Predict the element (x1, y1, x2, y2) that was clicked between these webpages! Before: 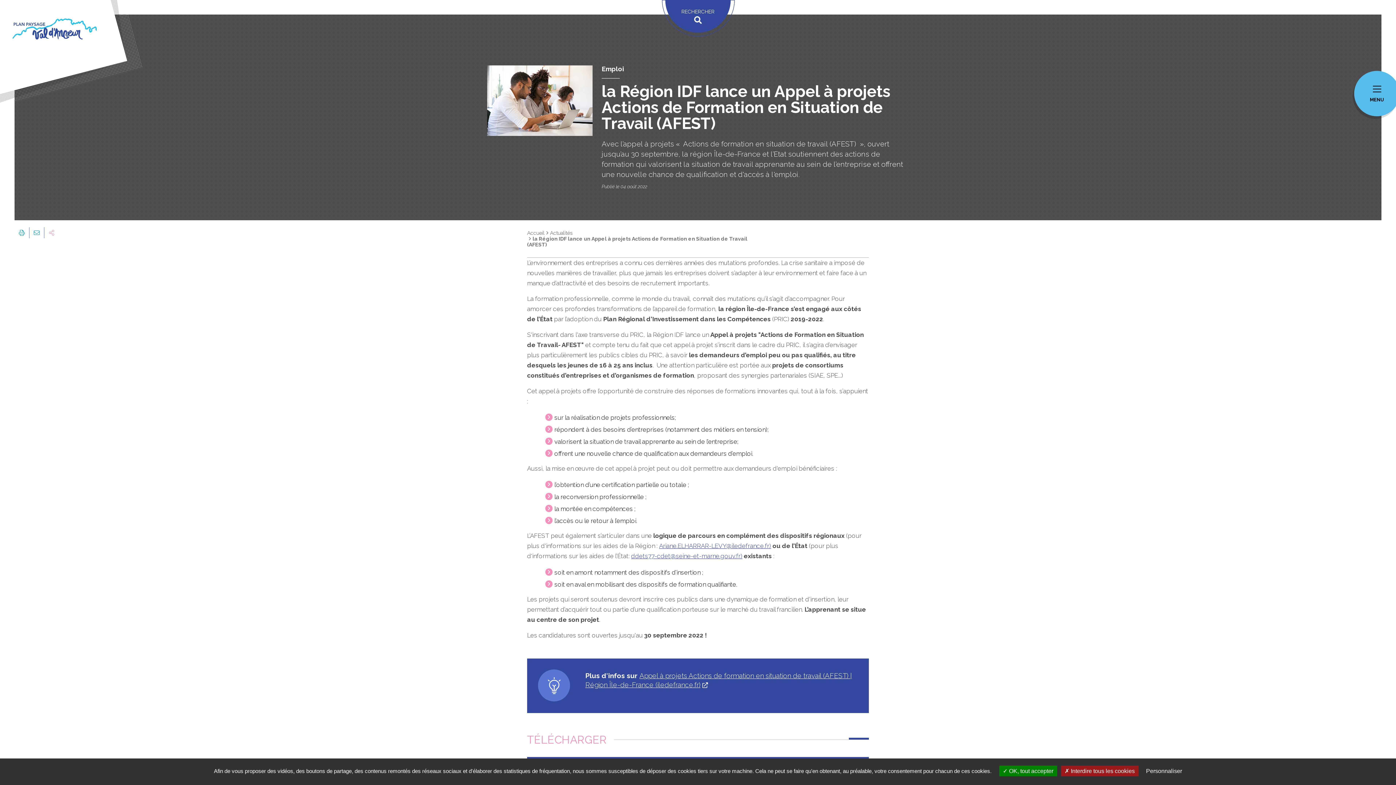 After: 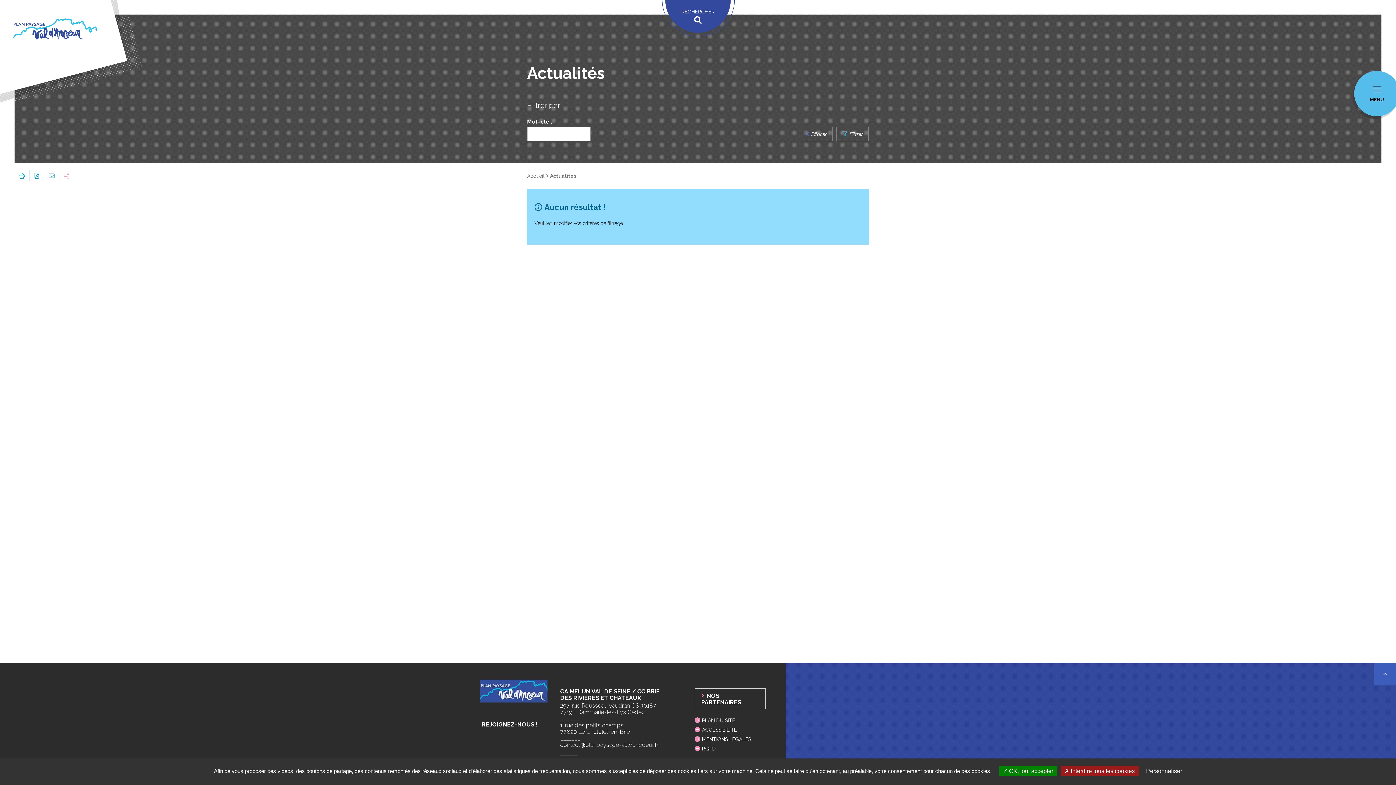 Action: label: Actualités bbox: (550, 230, 572, 236)